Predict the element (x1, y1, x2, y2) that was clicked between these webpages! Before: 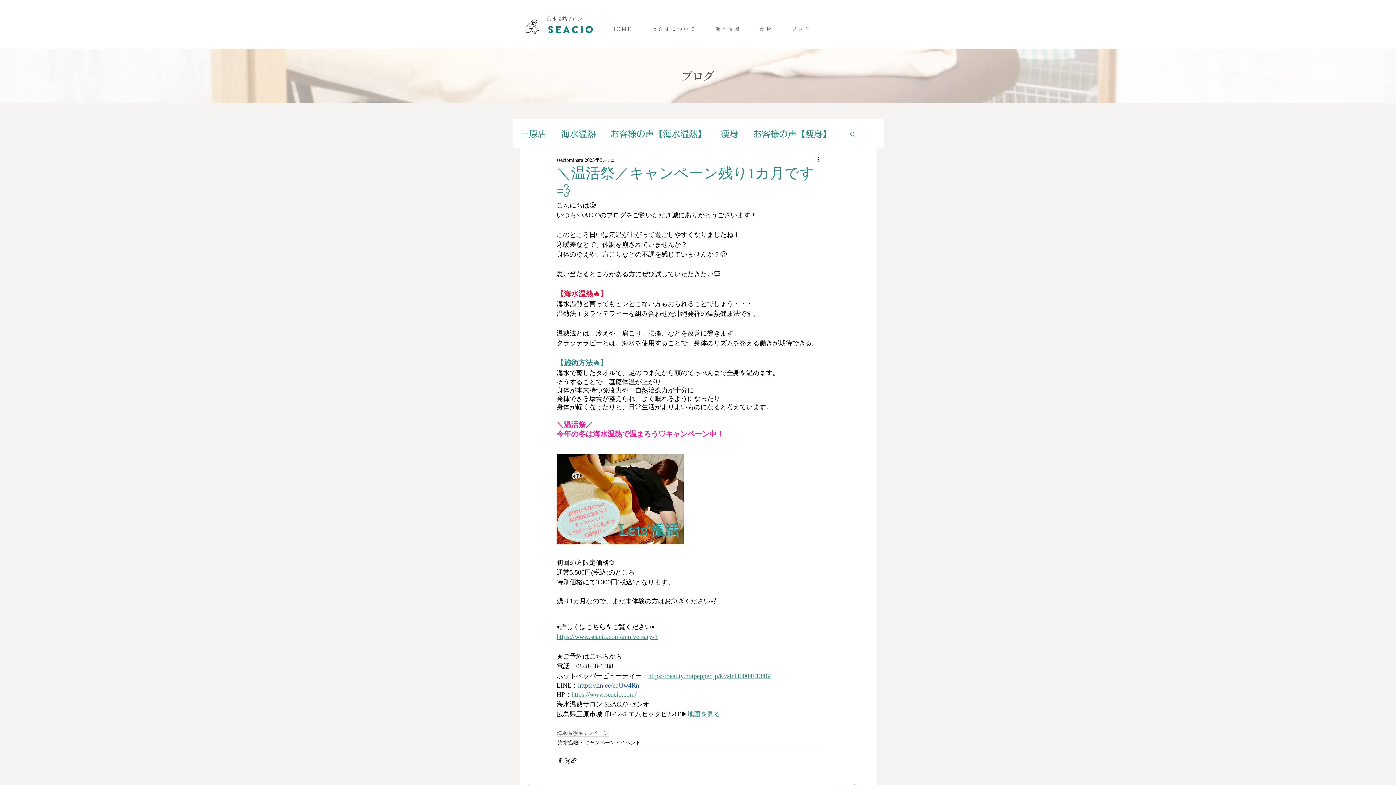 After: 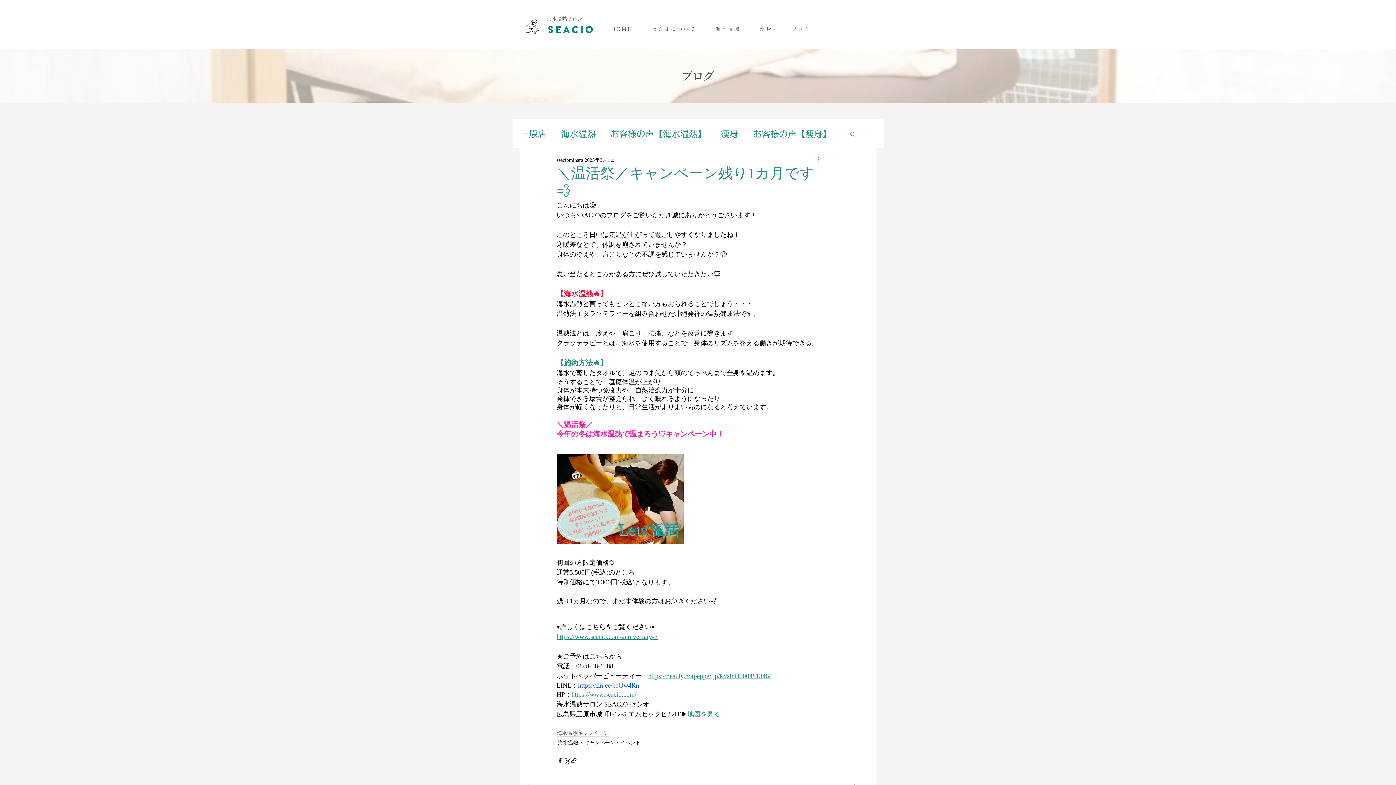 Action: bbox: (817, 155, 825, 164) label: その他のアクション